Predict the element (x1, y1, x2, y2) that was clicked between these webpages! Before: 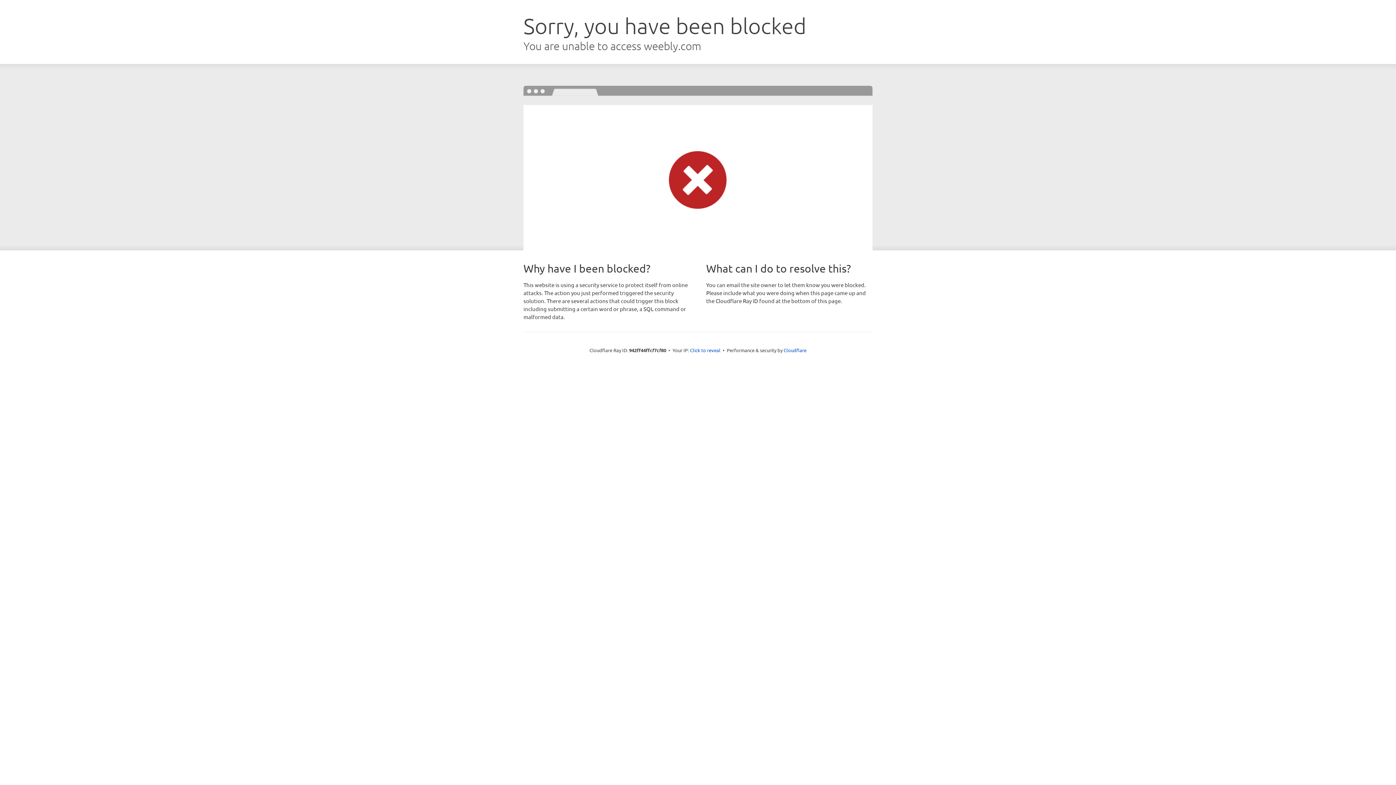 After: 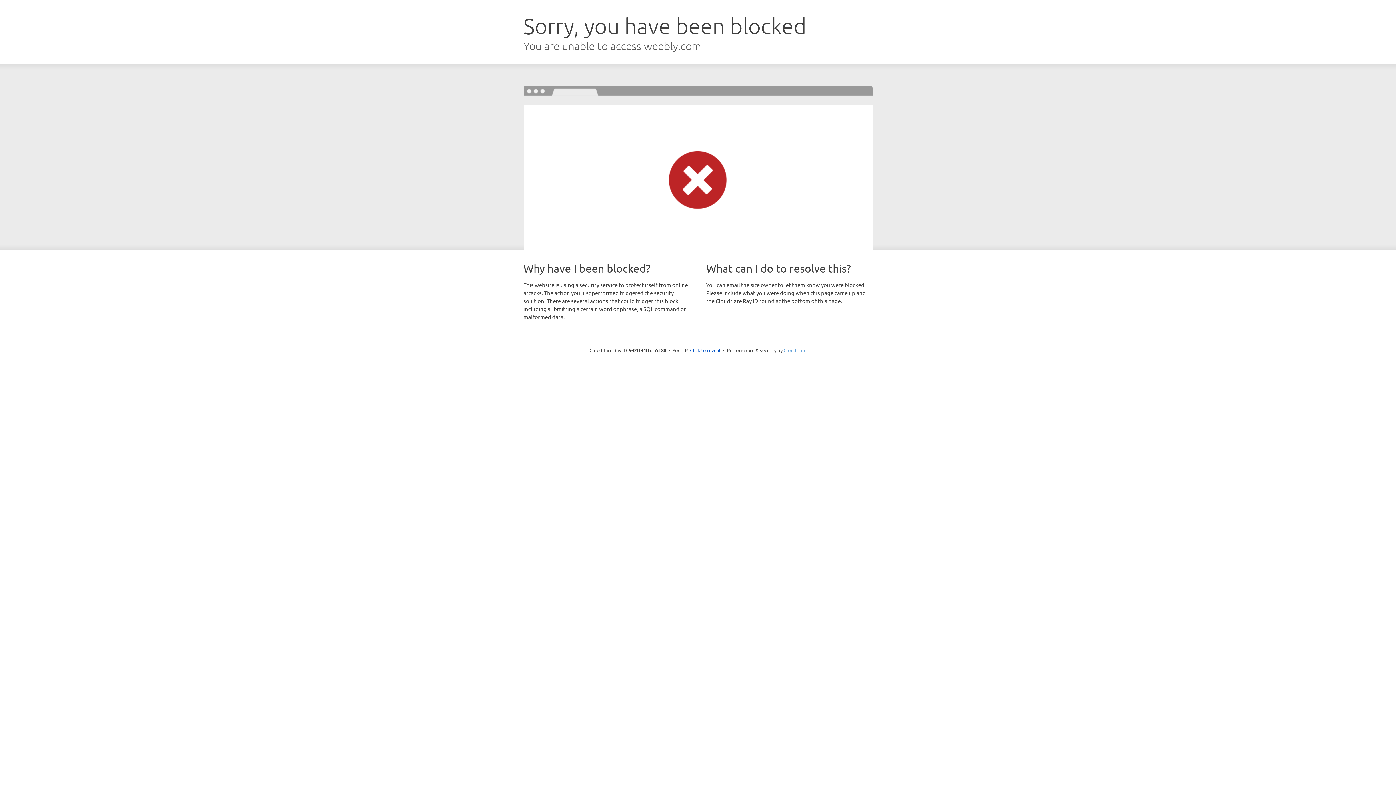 Action: label: Cloudflare bbox: (783, 347, 806, 353)